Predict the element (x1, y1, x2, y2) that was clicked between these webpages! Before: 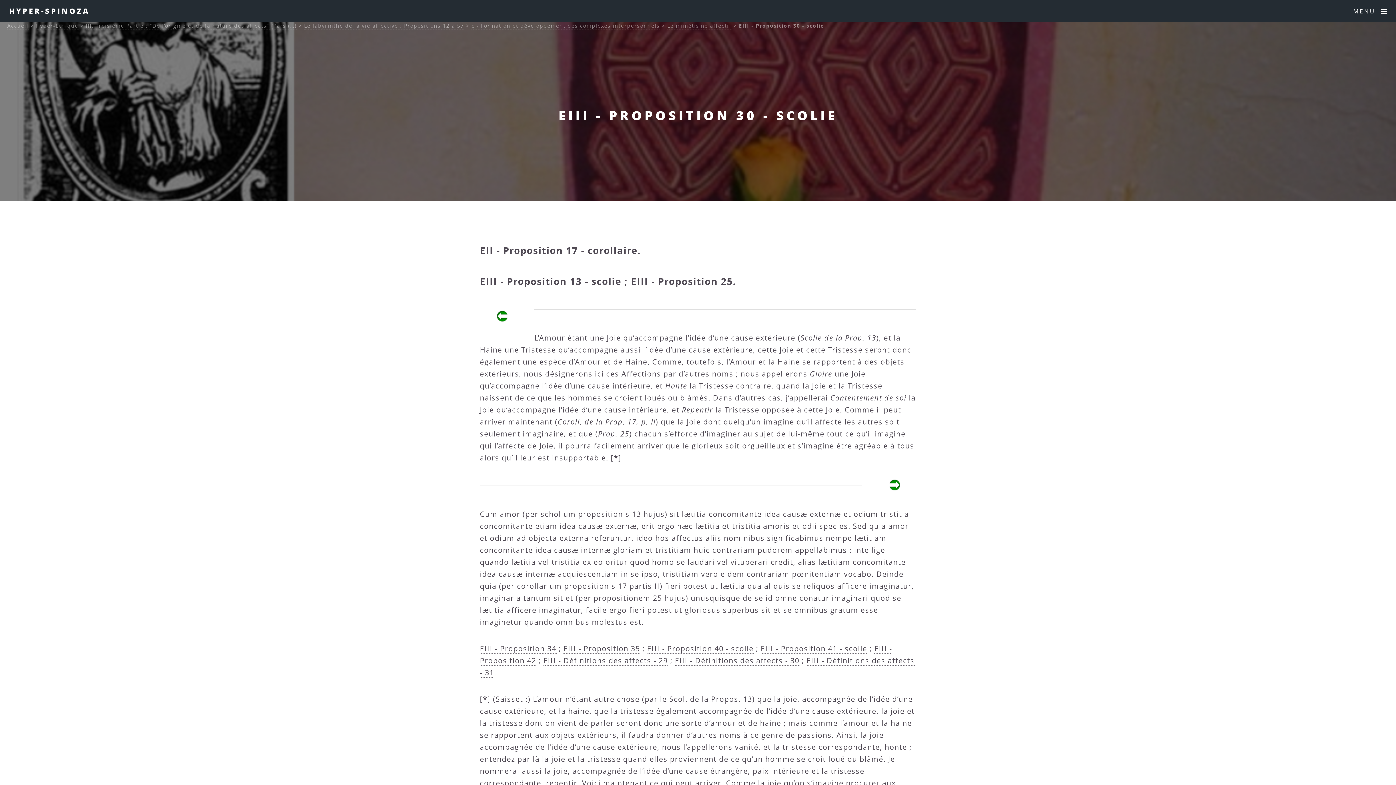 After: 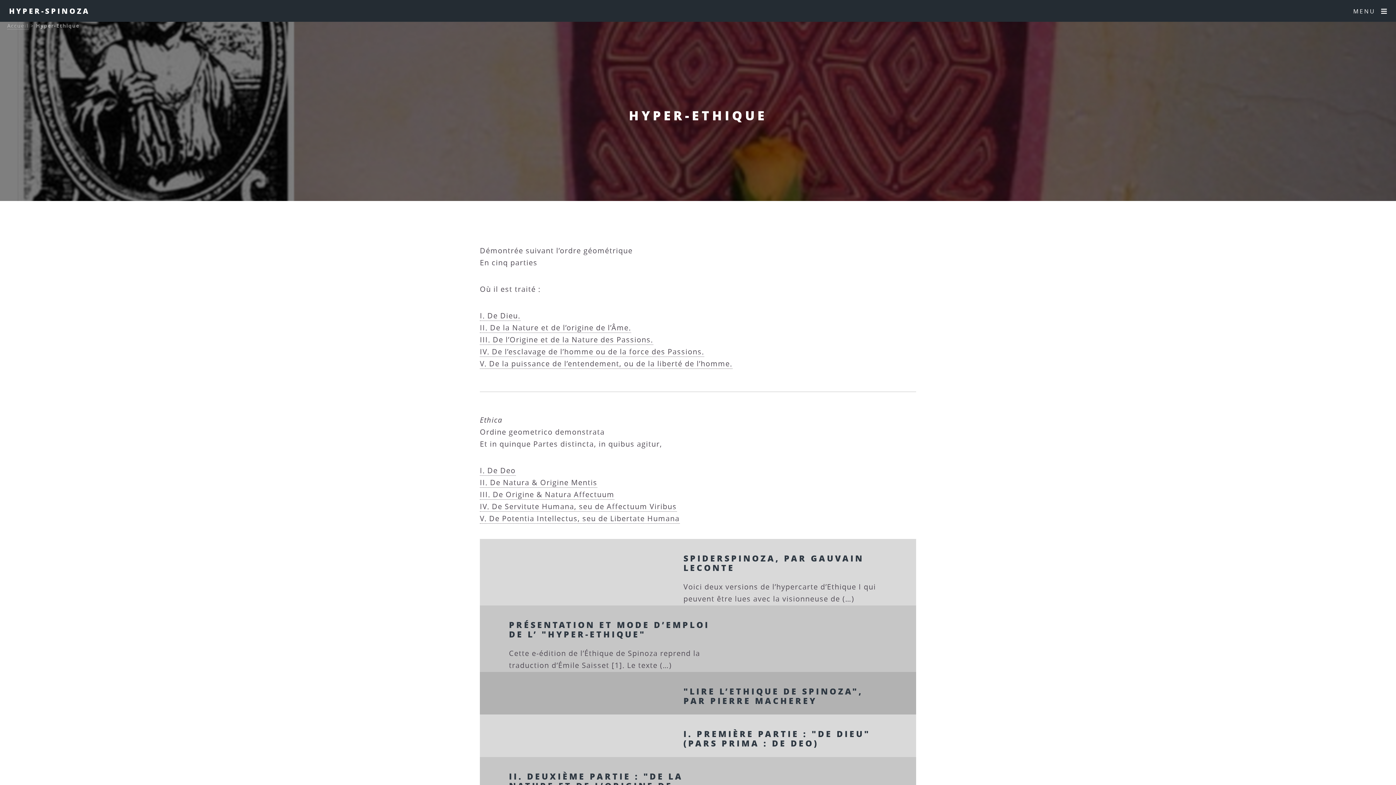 Action: label: Hyper-Ethique bbox: (36, 22, 78, 29)